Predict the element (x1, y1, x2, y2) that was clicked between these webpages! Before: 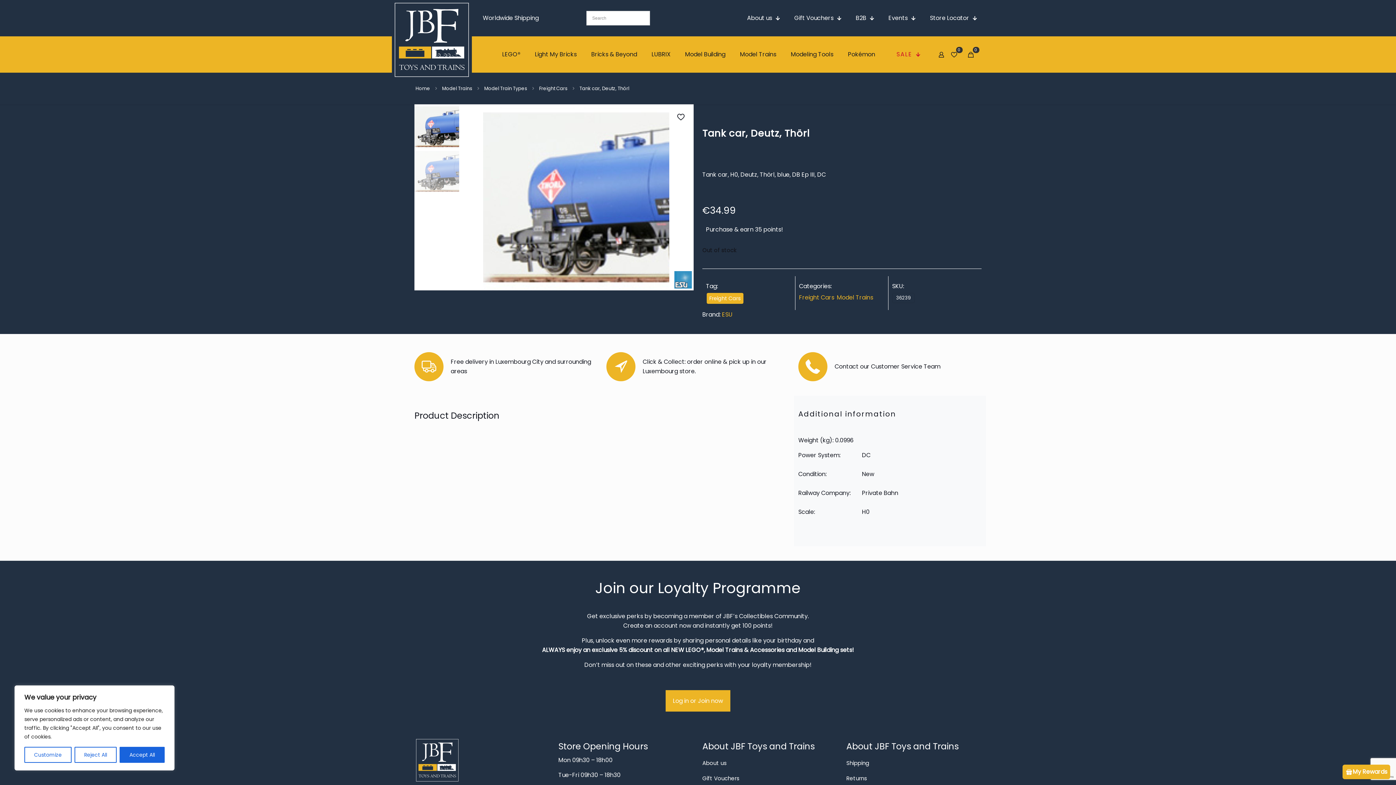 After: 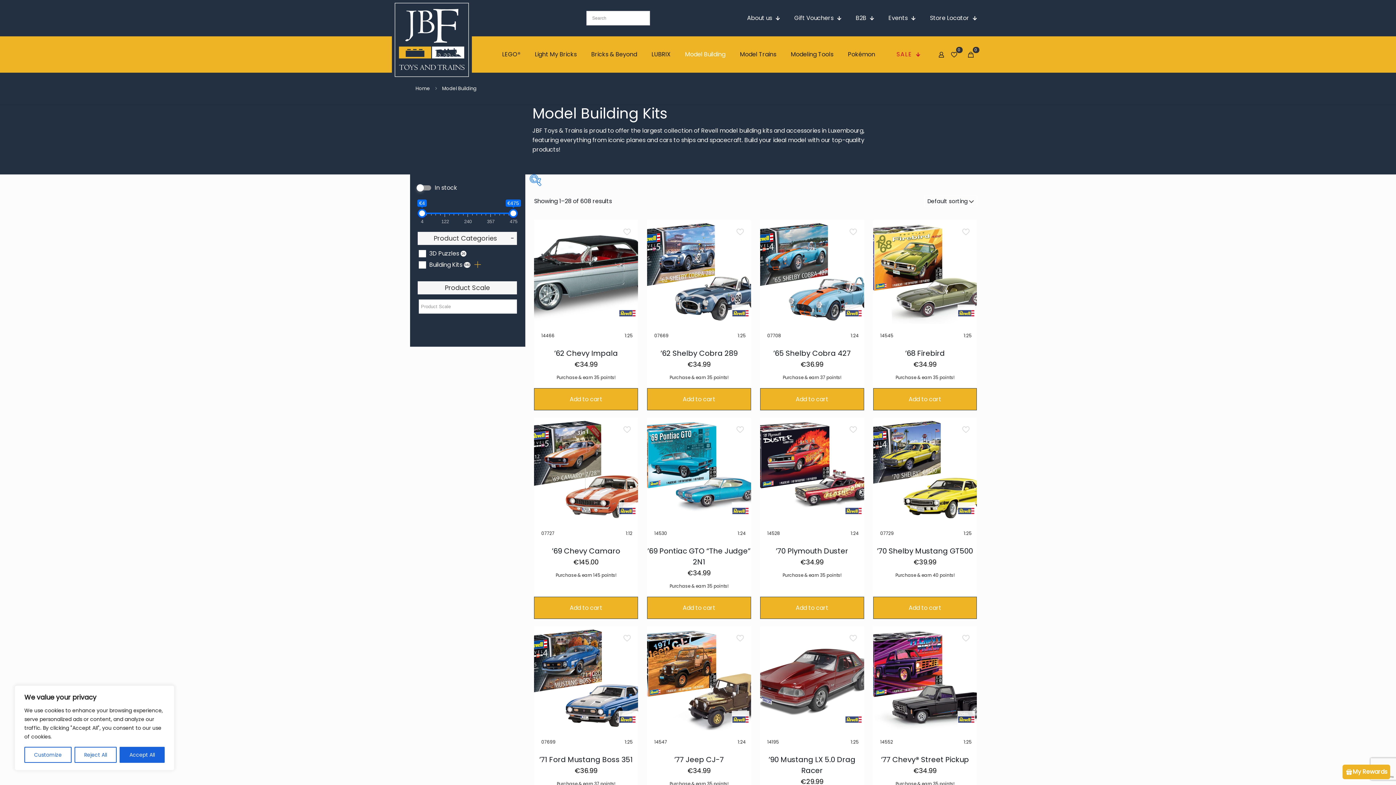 Action: label: Model Building bbox: (678, 47, 732, 61)